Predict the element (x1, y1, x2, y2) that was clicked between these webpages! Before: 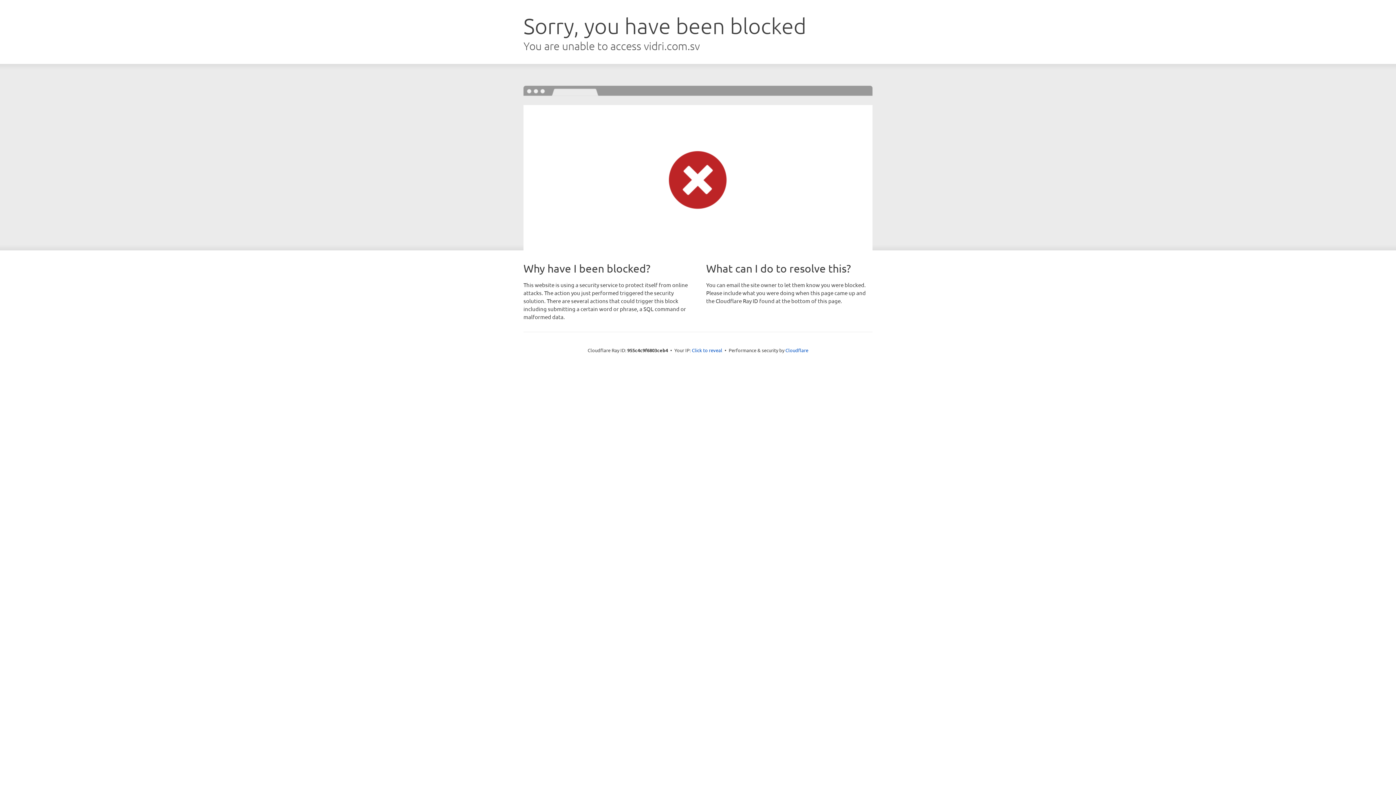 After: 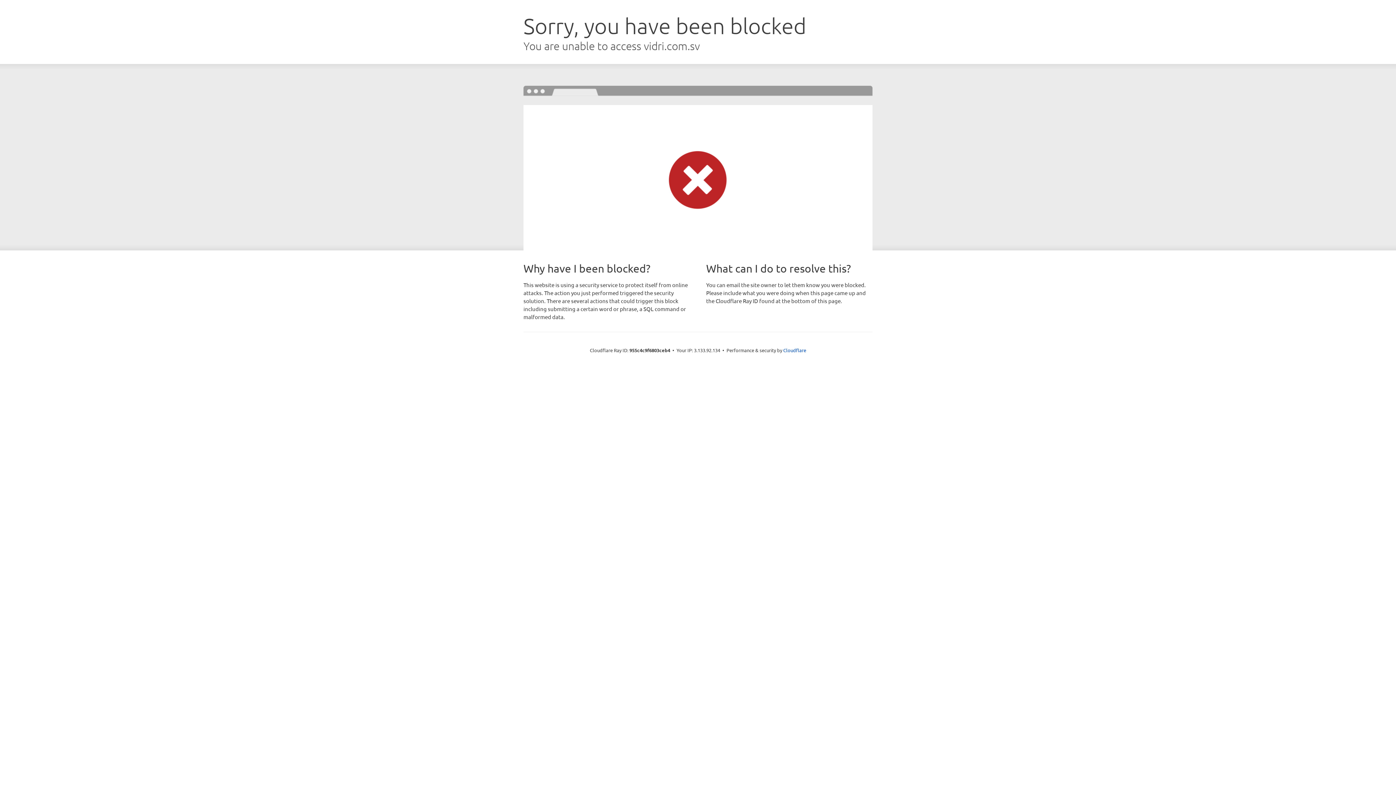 Action: bbox: (692, 346, 722, 353) label: Click to reveal